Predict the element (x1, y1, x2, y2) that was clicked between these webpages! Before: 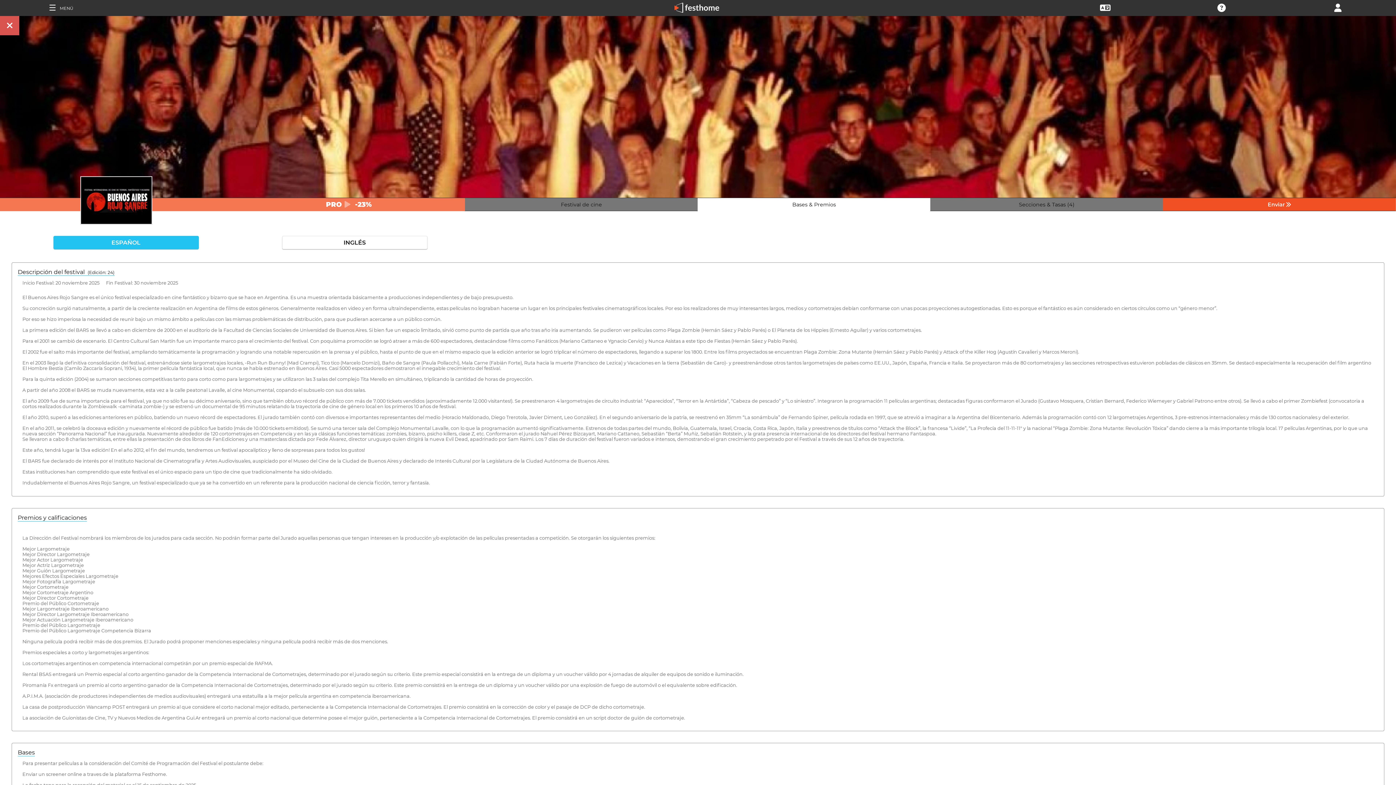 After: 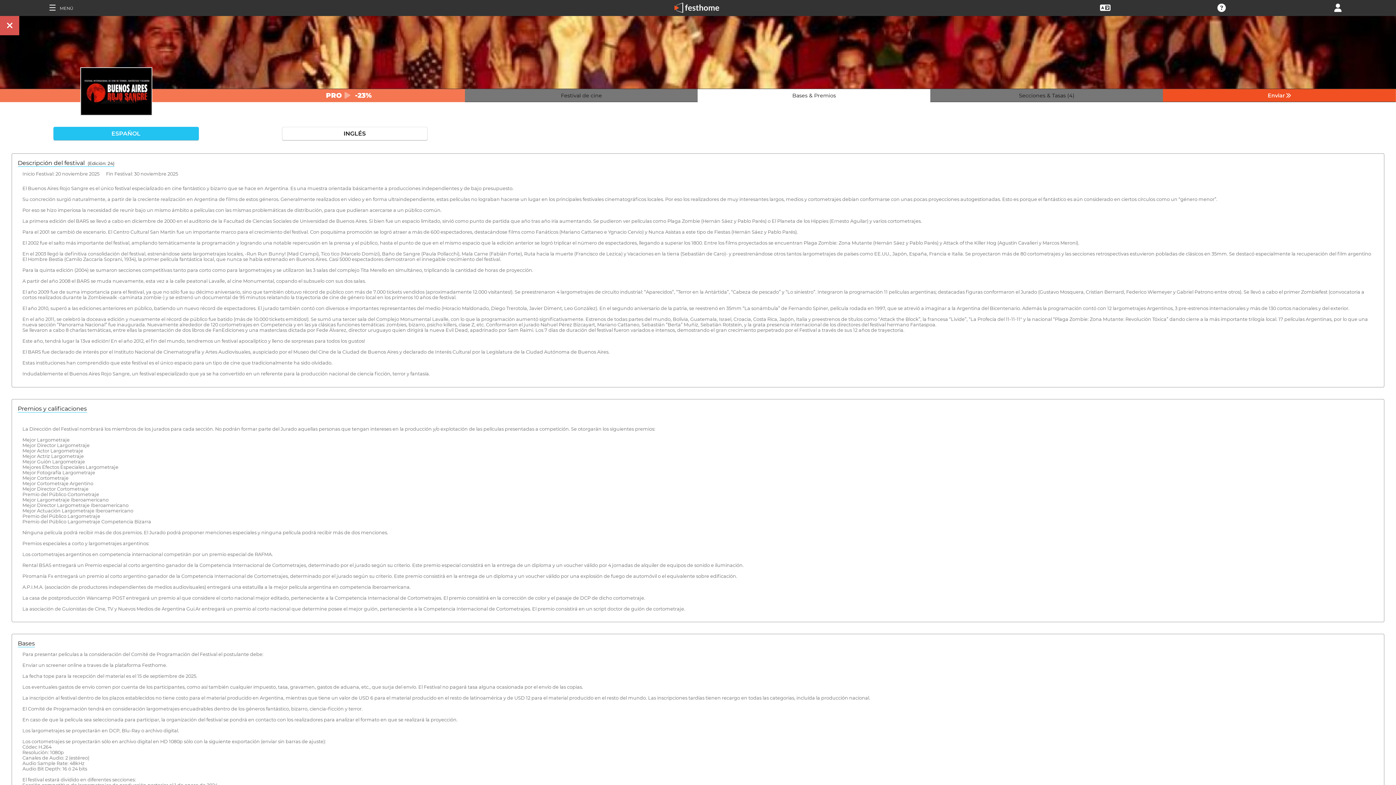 Action: label: Bases & ﻿Premios bbox: (792, 201, 836, 208)